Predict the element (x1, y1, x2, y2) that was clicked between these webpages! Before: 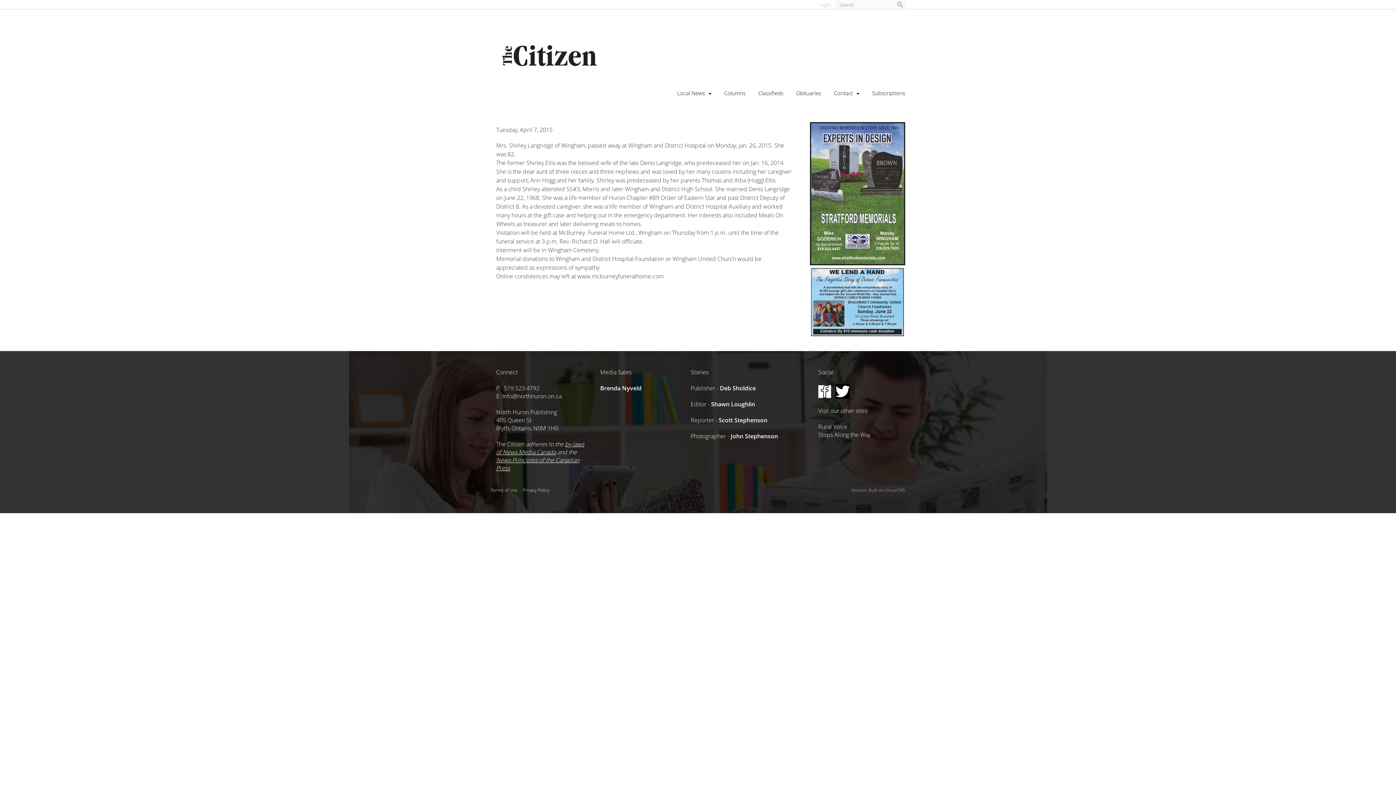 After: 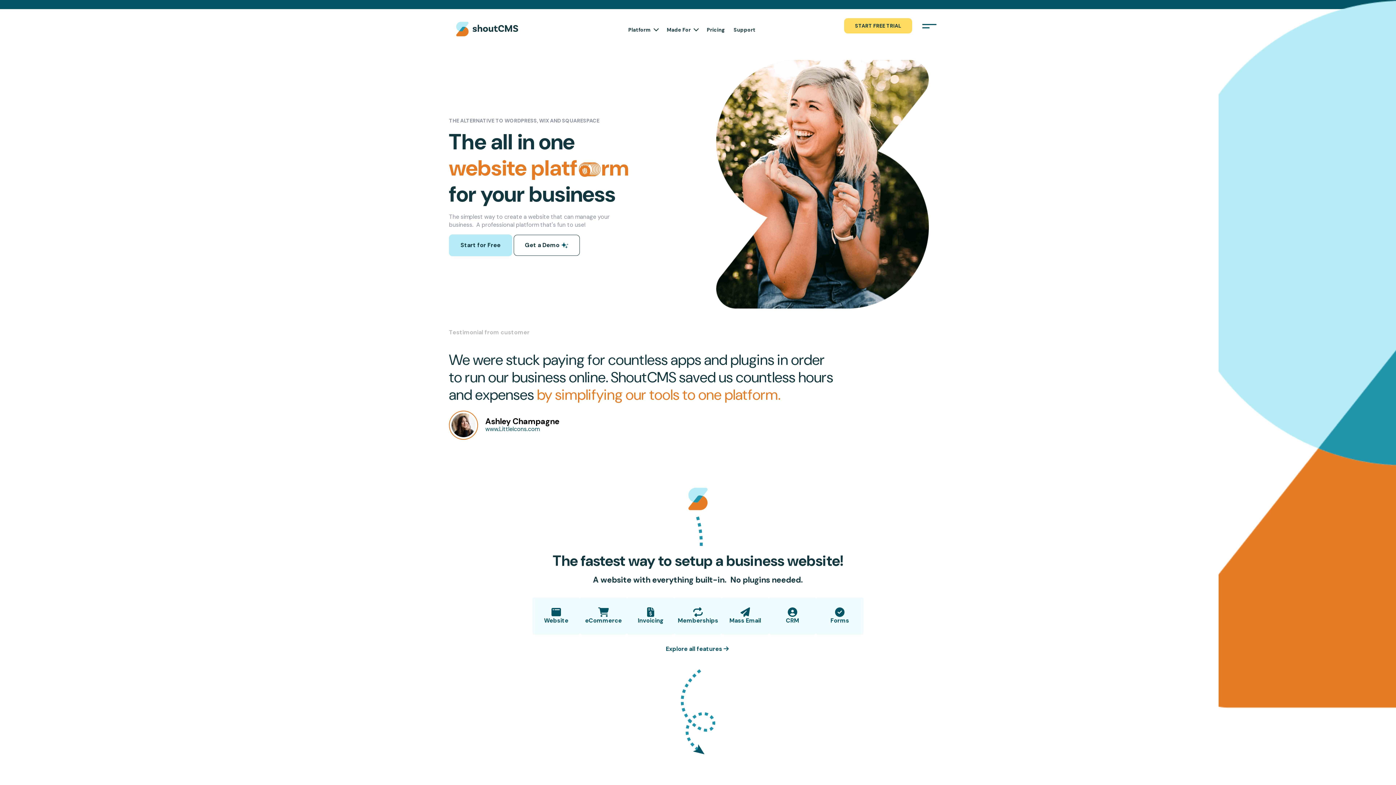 Action: label: ShoutCMS bbox: (885, 485, 905, 493)